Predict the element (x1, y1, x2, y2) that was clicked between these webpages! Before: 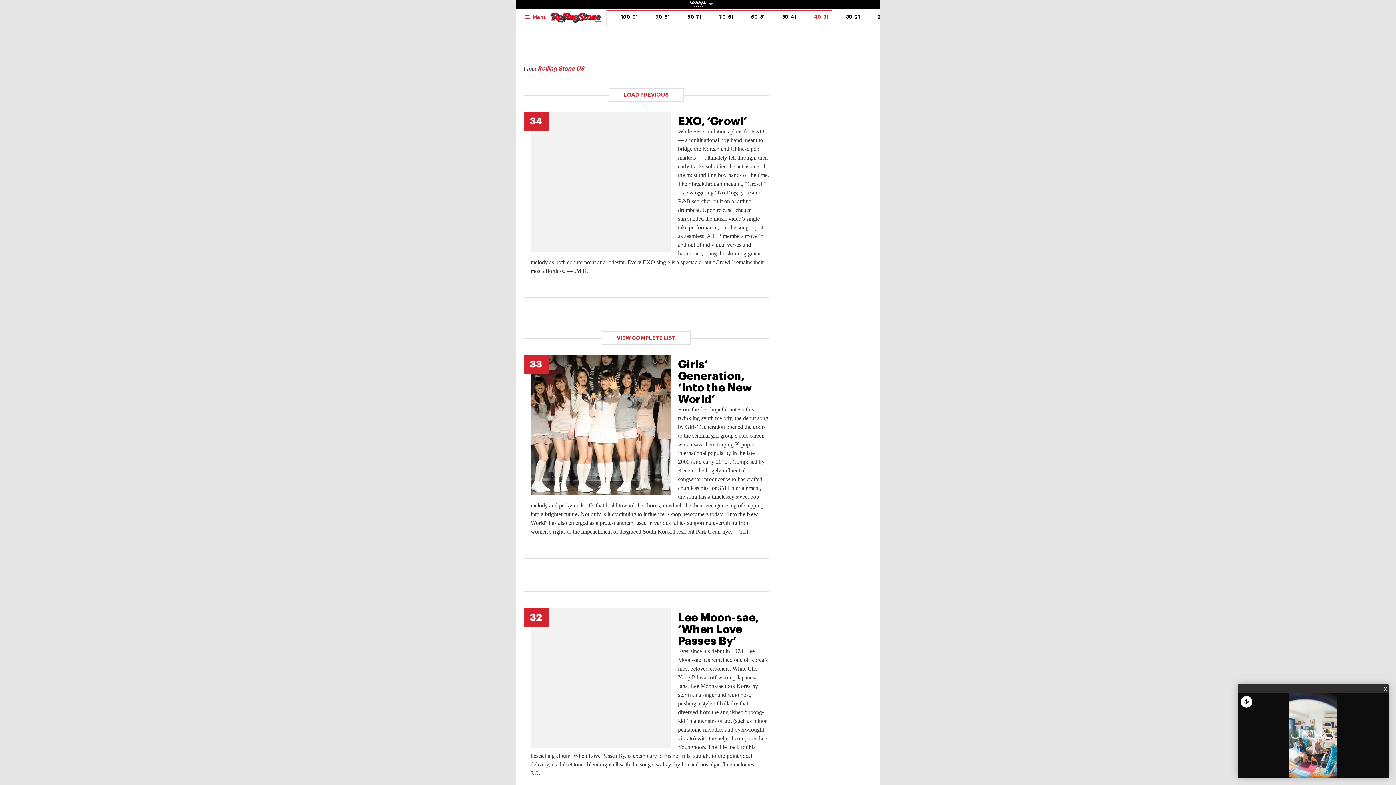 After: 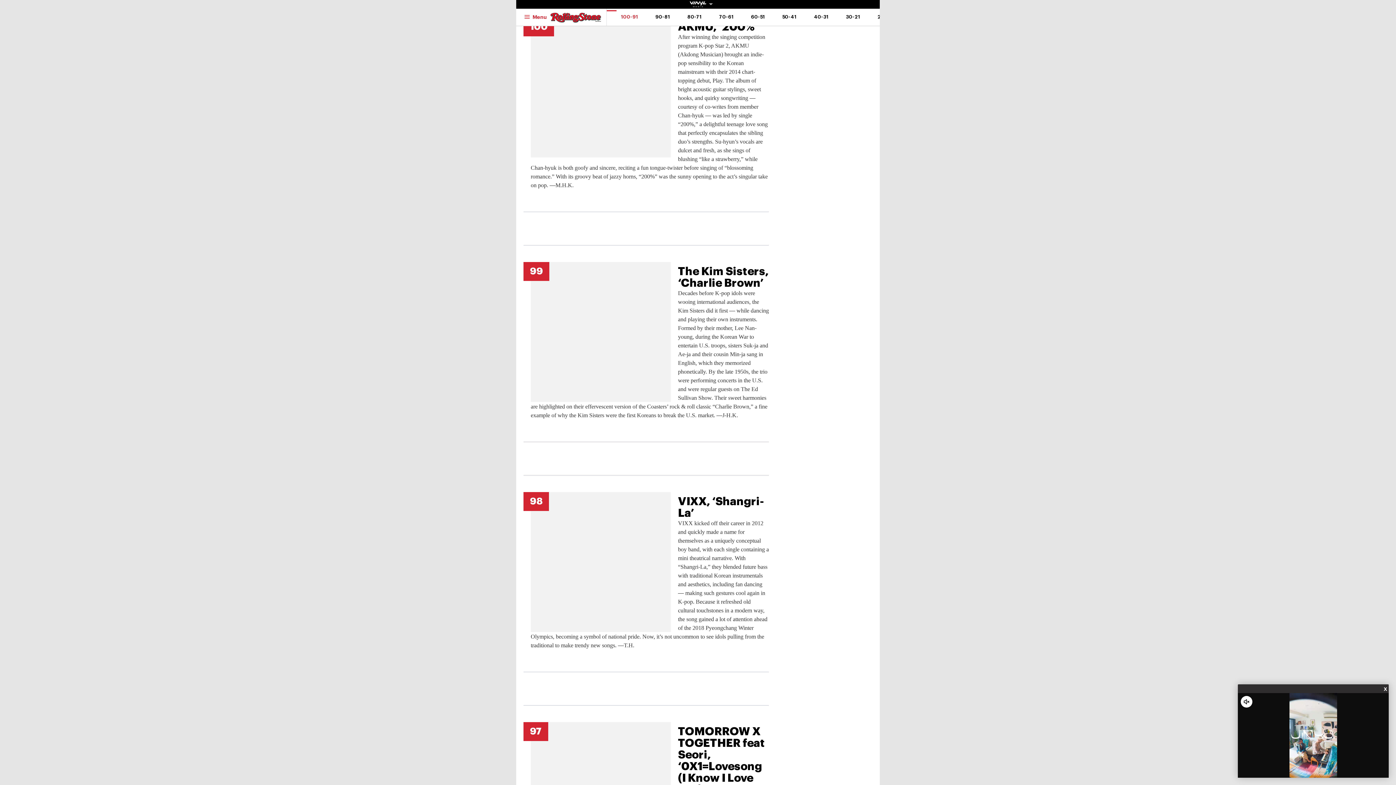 Action: label: 100-91 bbox: (612, 10, 646, 23)